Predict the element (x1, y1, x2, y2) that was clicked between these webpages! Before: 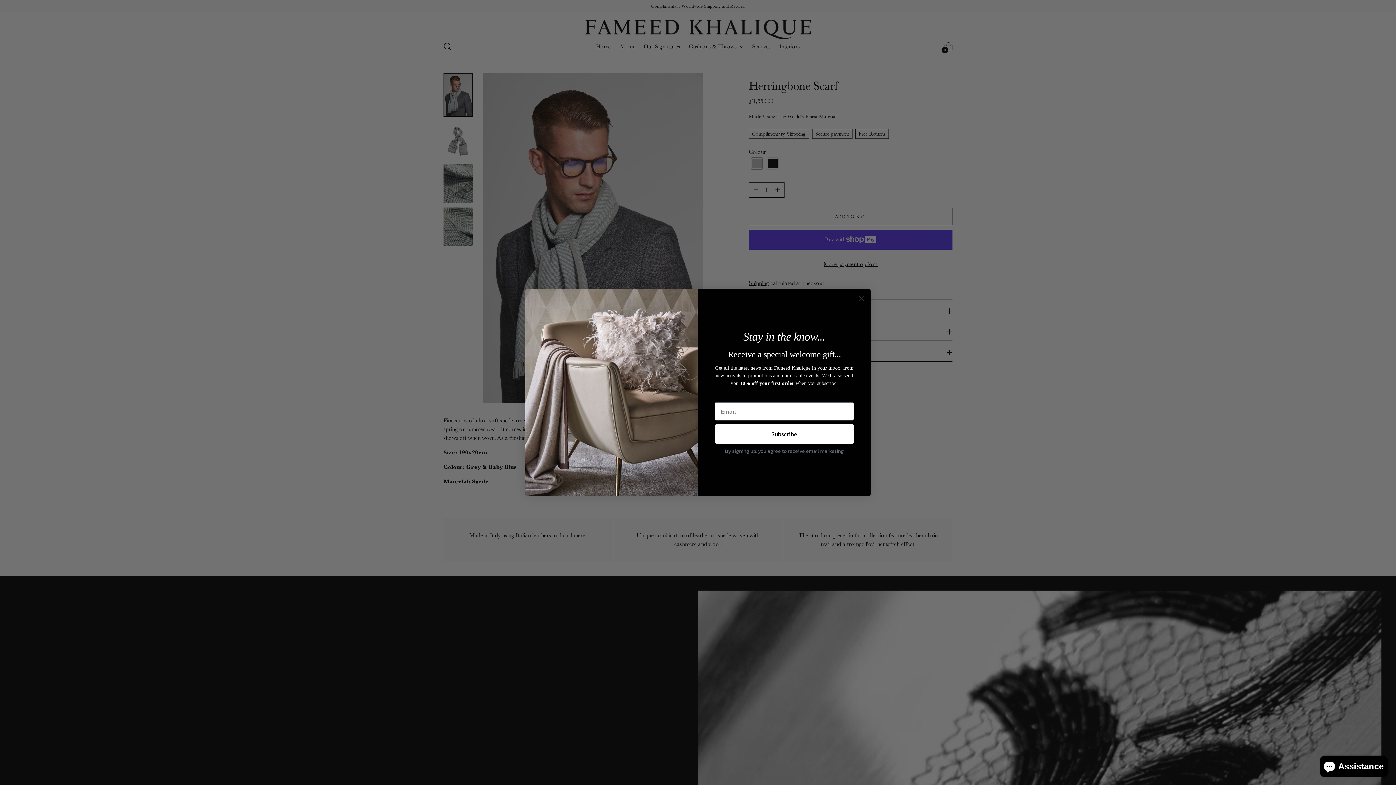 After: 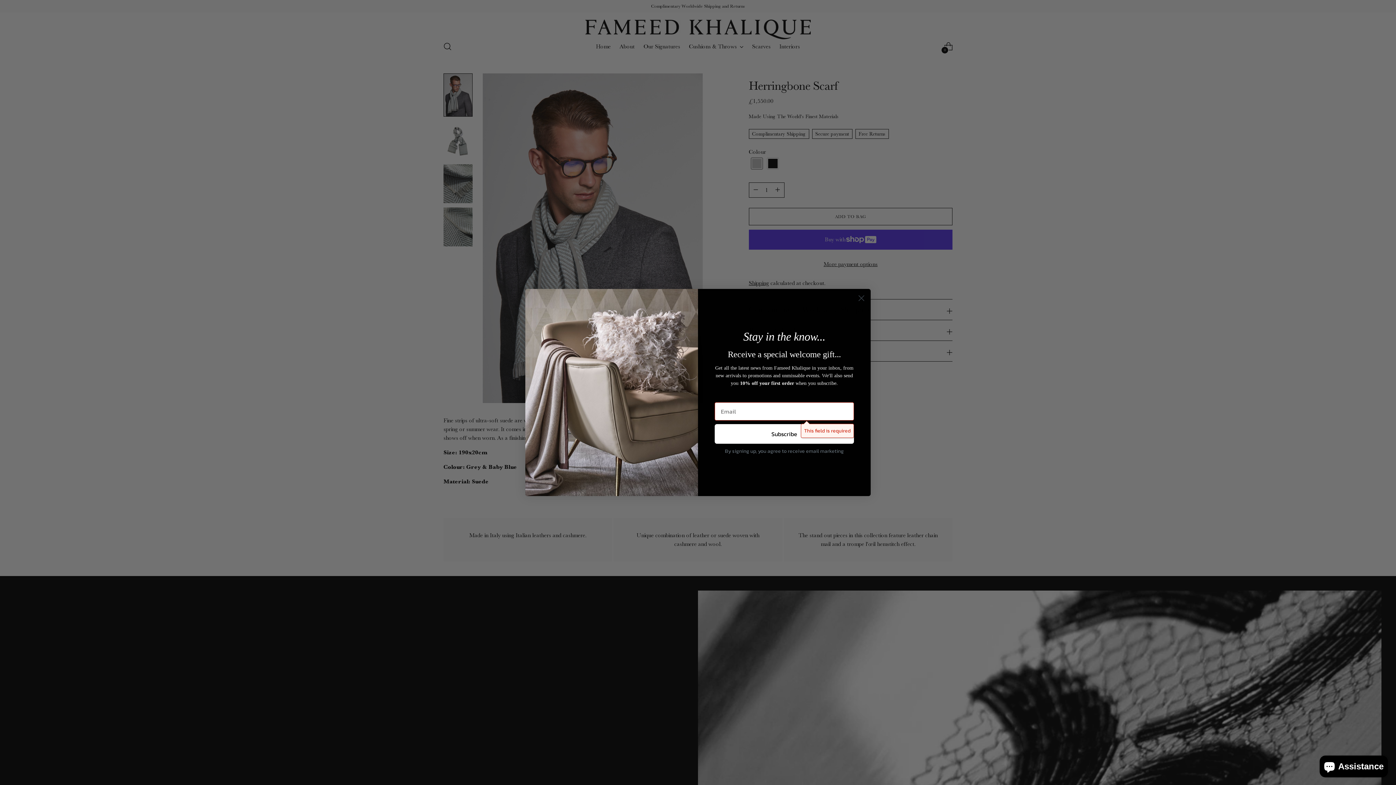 Action: bbox: (714, 444, 854, 464) label: Subscribe